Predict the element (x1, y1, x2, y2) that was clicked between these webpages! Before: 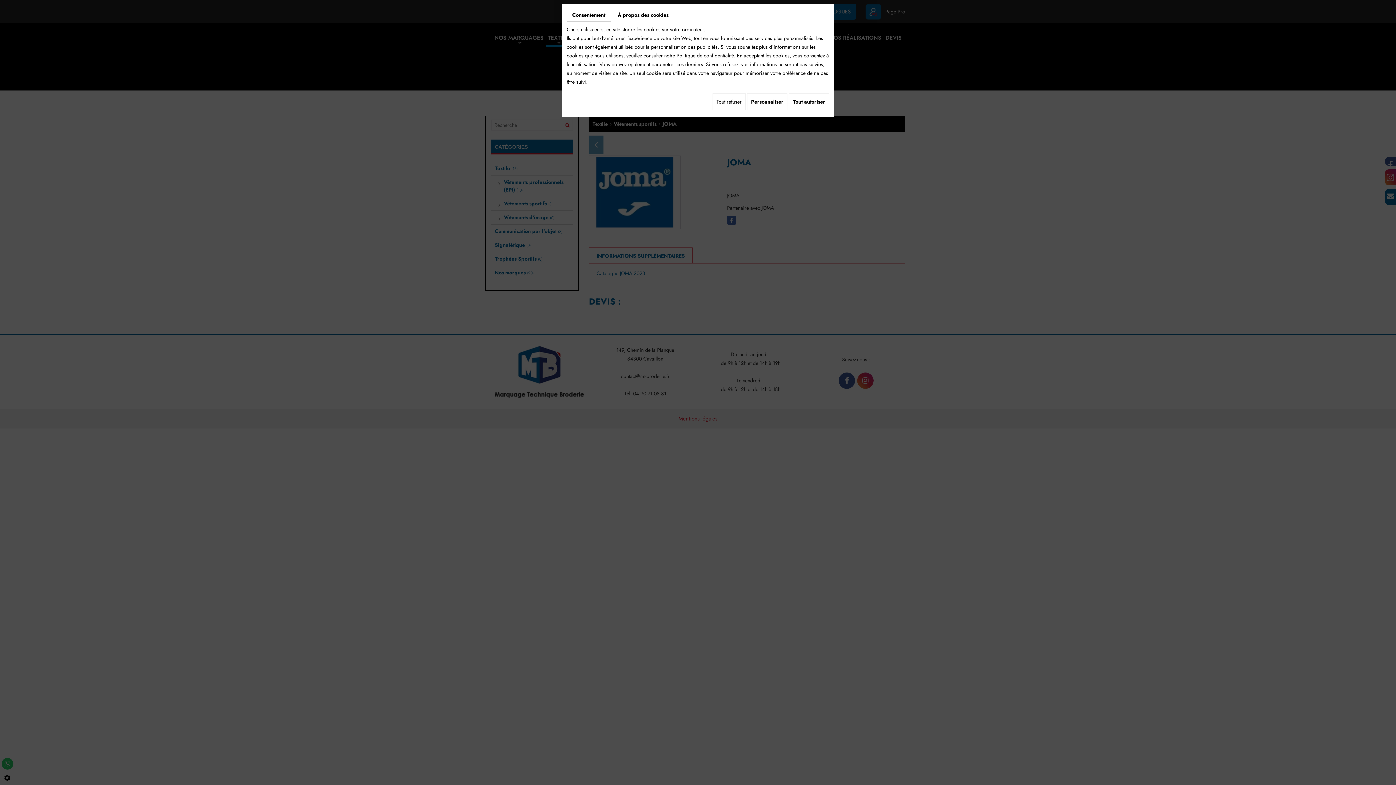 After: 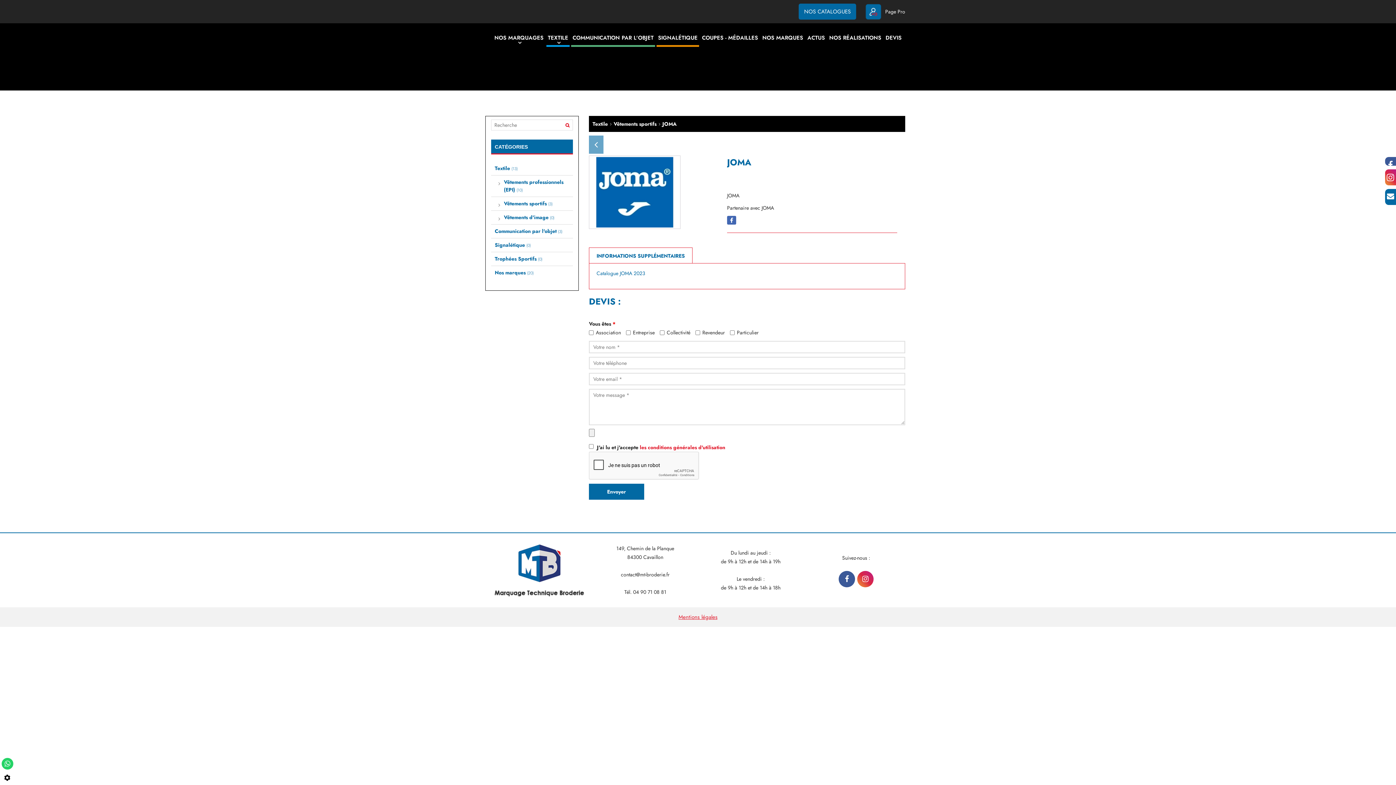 Action: bbox: (789, 93, 829, 110) label: Tout autoriser